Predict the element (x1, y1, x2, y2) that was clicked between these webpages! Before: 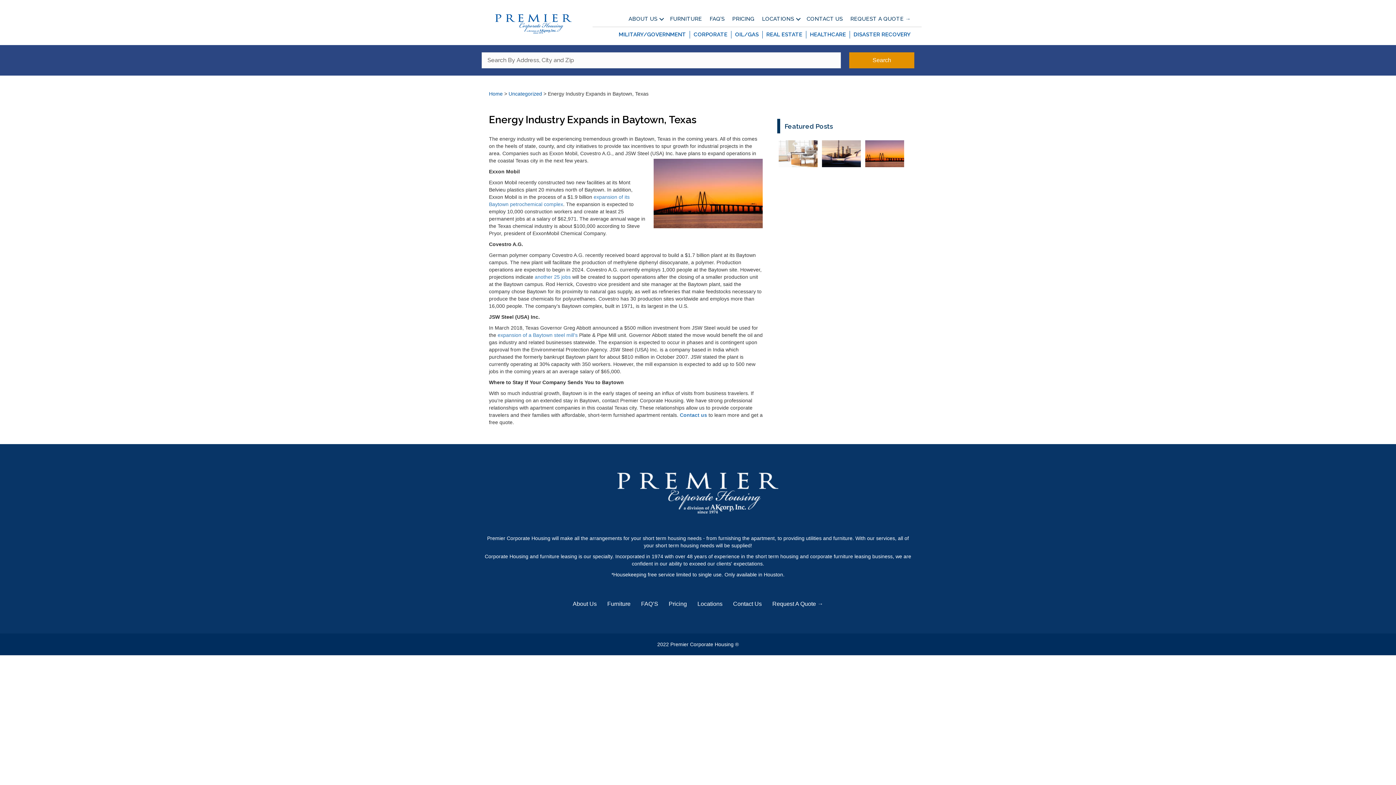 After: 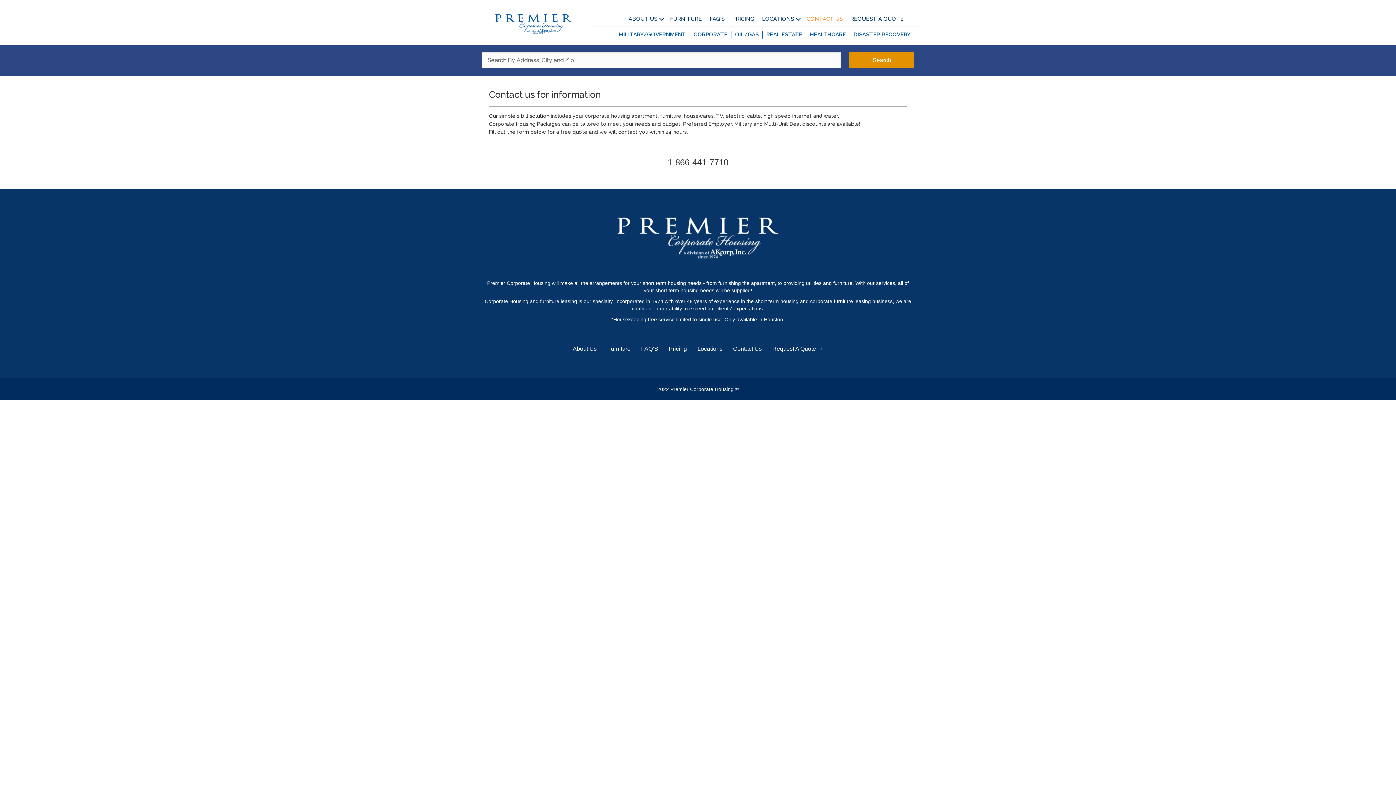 Action: bbox: (728, 596, 767, 611) label: Contact Us